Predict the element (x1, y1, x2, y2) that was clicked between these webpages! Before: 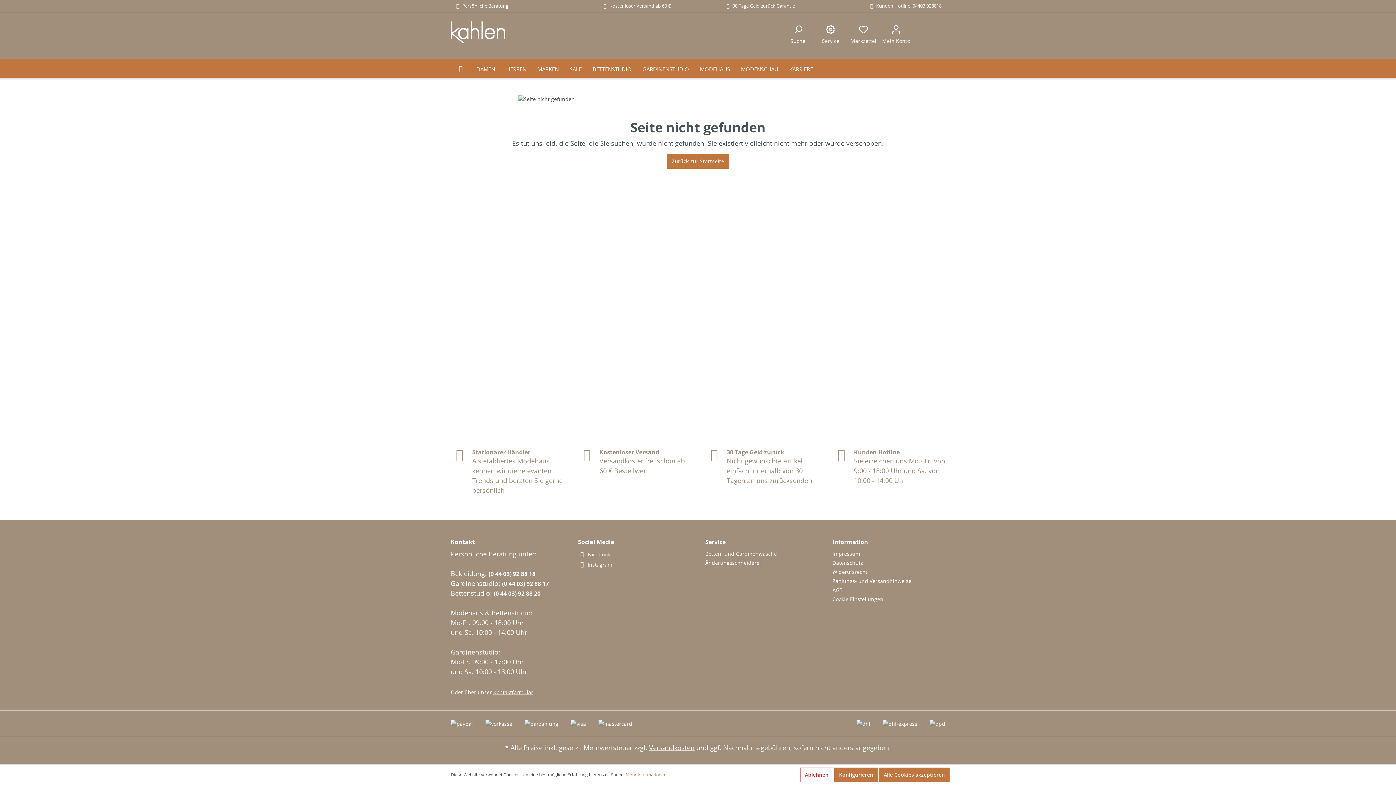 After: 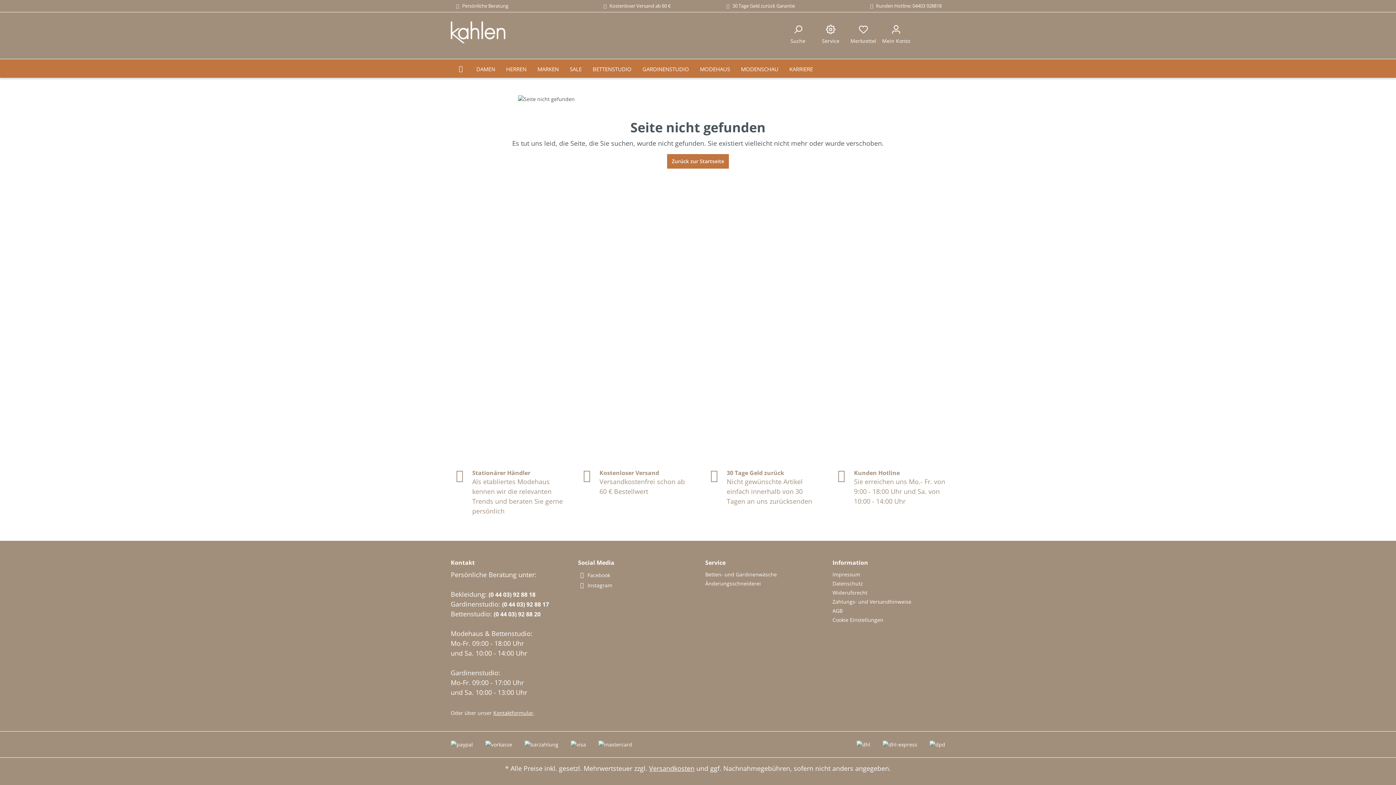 Action: label: Alle Cookies akzeptieren bbox: (879, 768, 949, 782)